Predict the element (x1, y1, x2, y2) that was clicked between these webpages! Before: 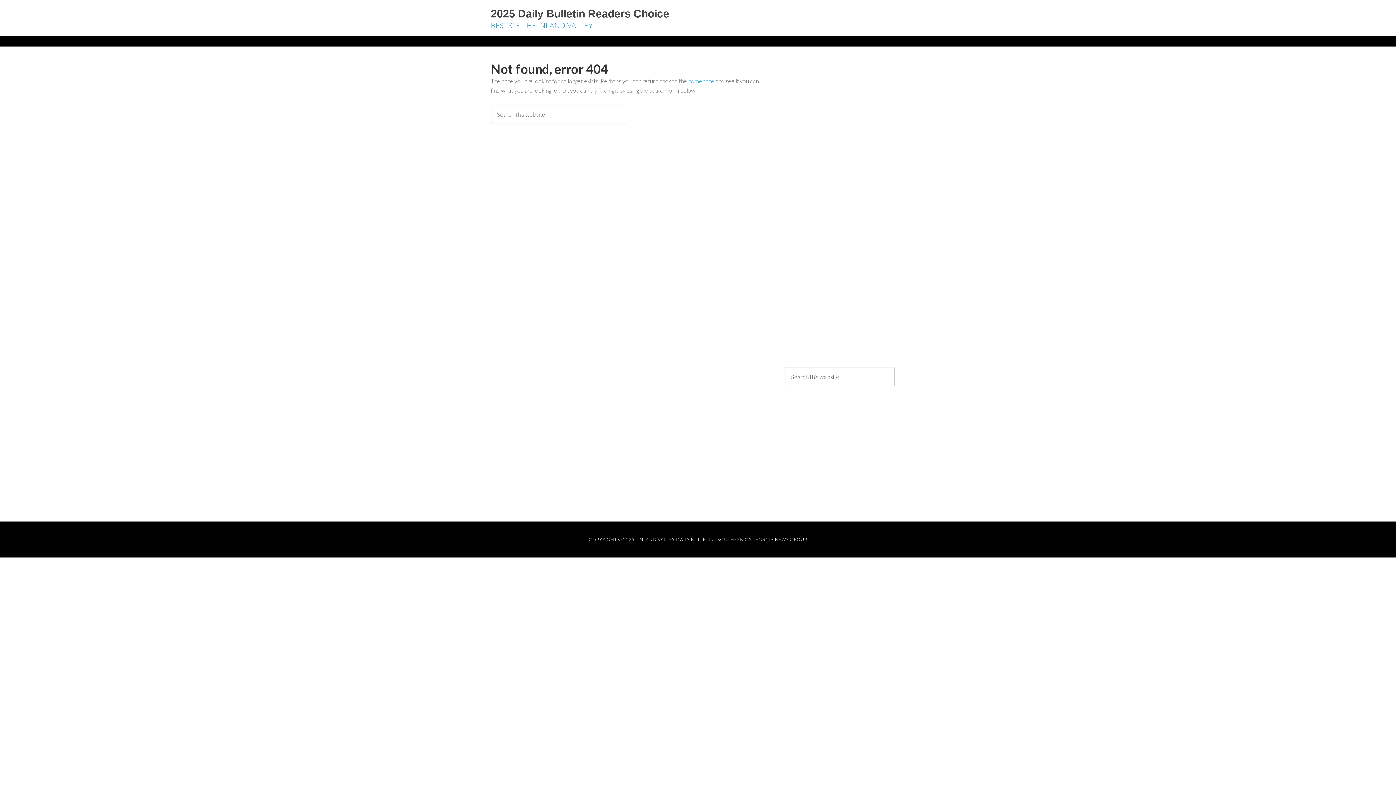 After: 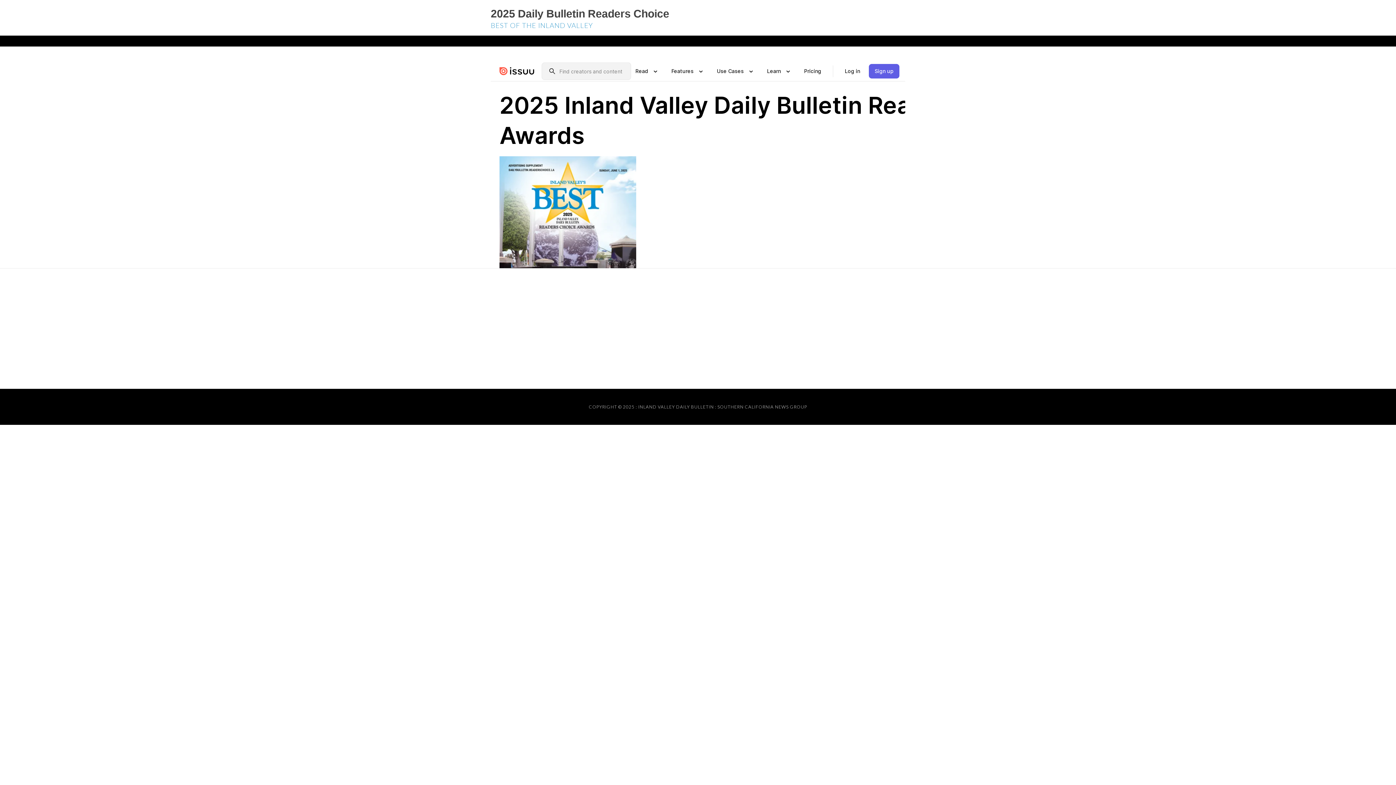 Action: bbox: (688, 77, 714, 84) label: homepage